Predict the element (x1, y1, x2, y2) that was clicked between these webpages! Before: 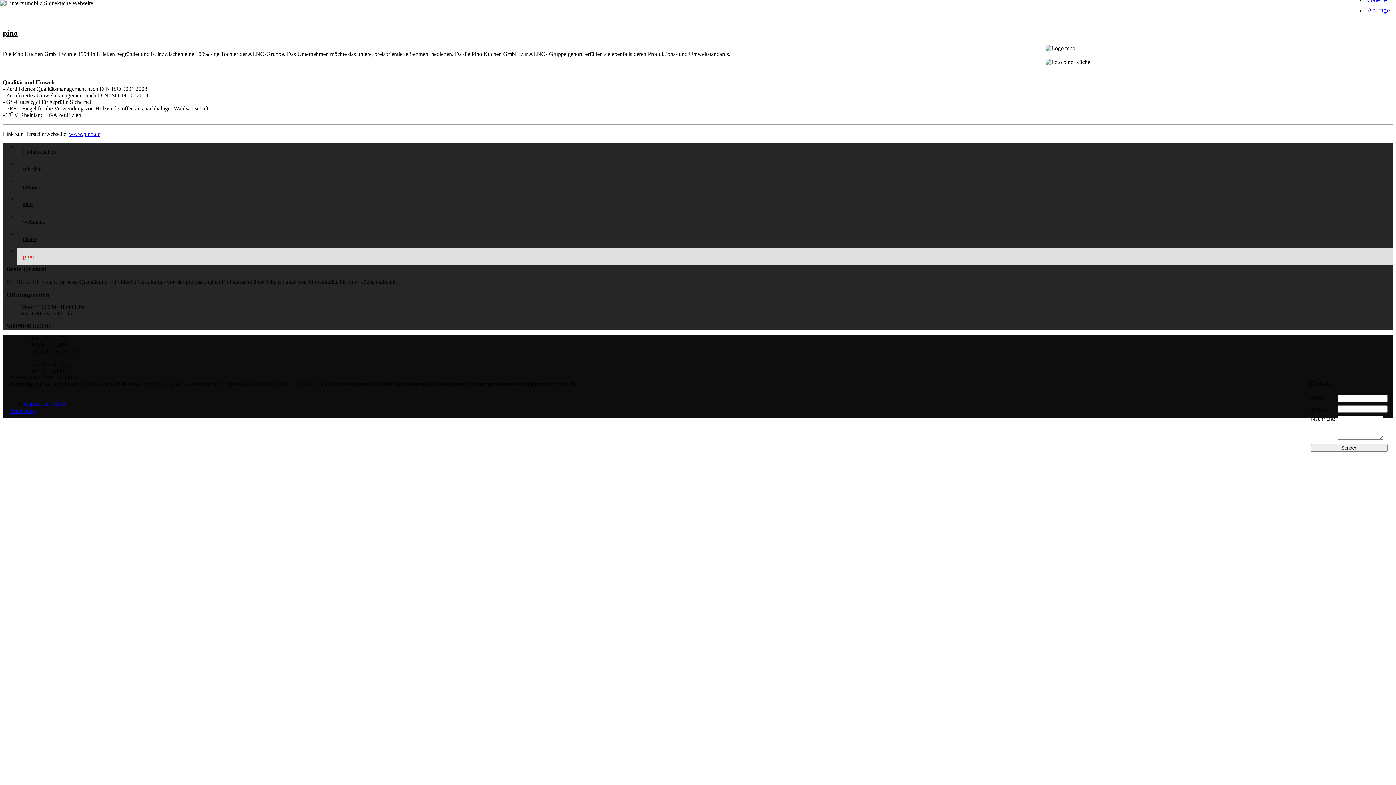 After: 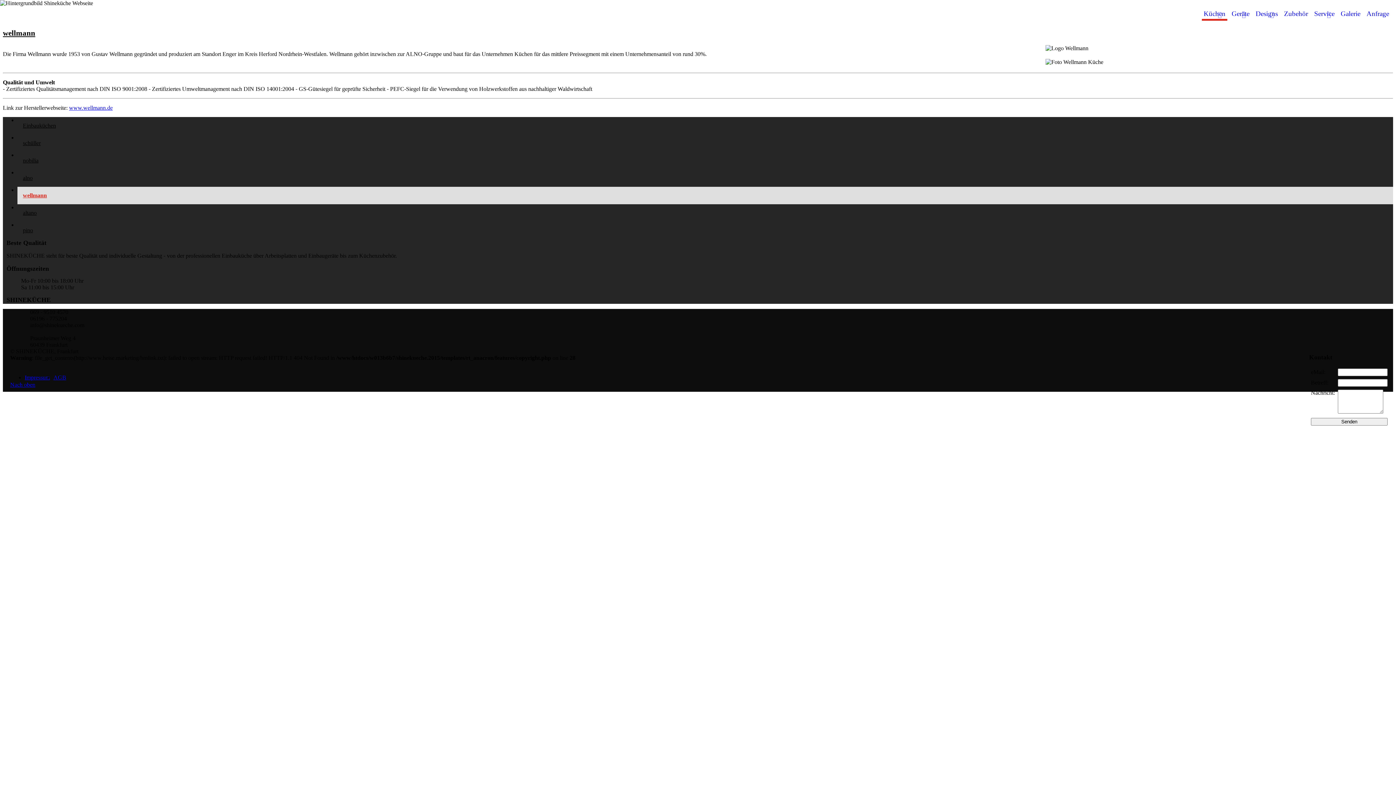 Action: label: wellmann bbox: (17, 212, 1393, 230)